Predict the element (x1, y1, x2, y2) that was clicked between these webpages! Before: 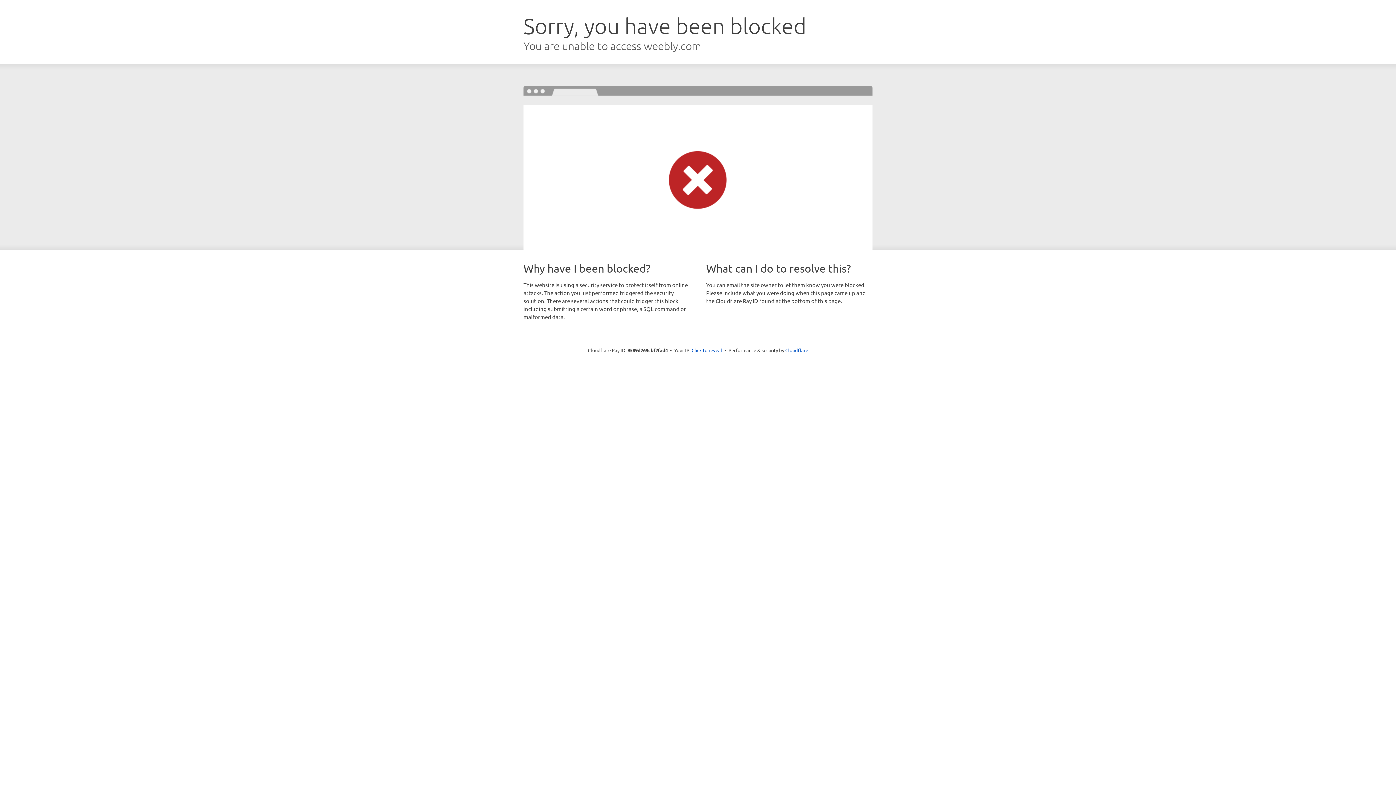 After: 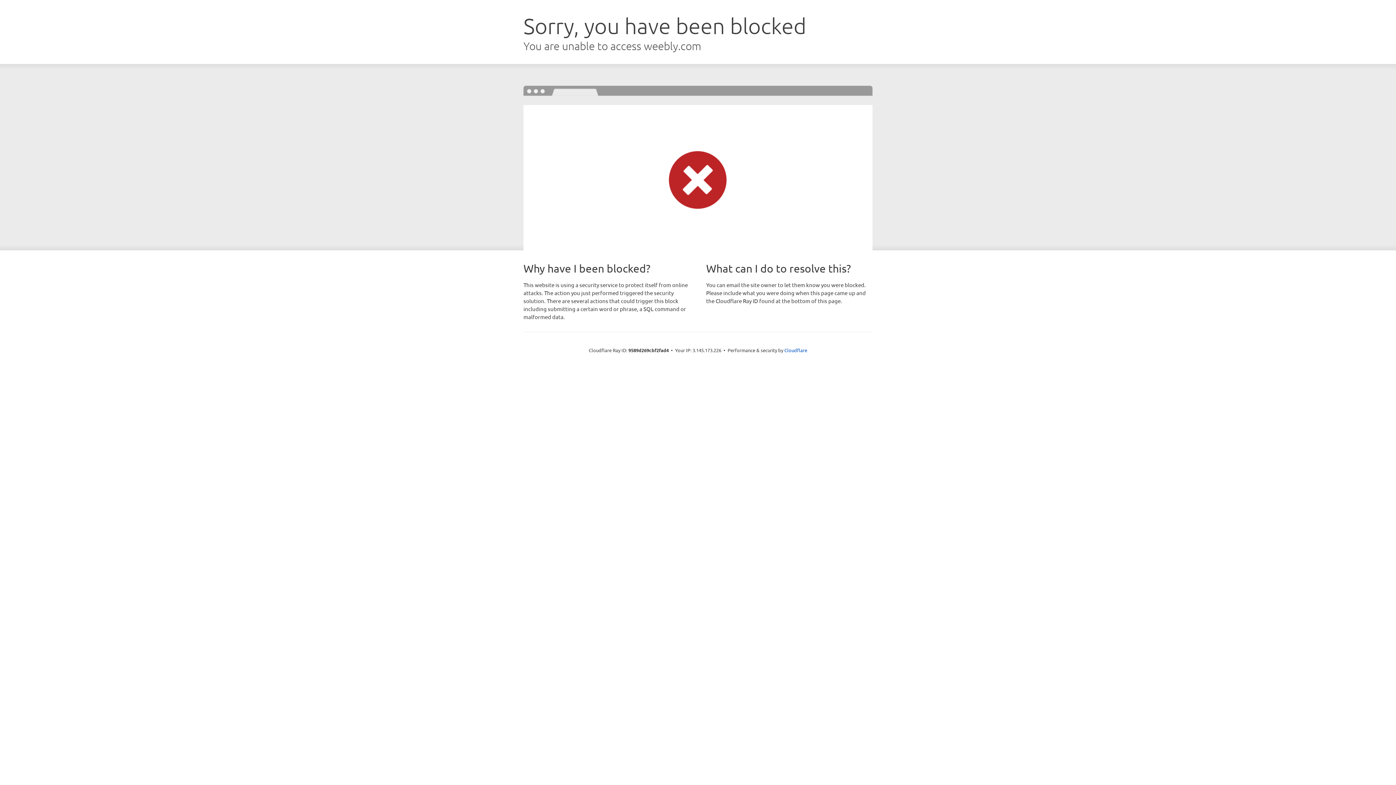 Action: bbox: (691, 346, 722, 353) label: Click to reveal